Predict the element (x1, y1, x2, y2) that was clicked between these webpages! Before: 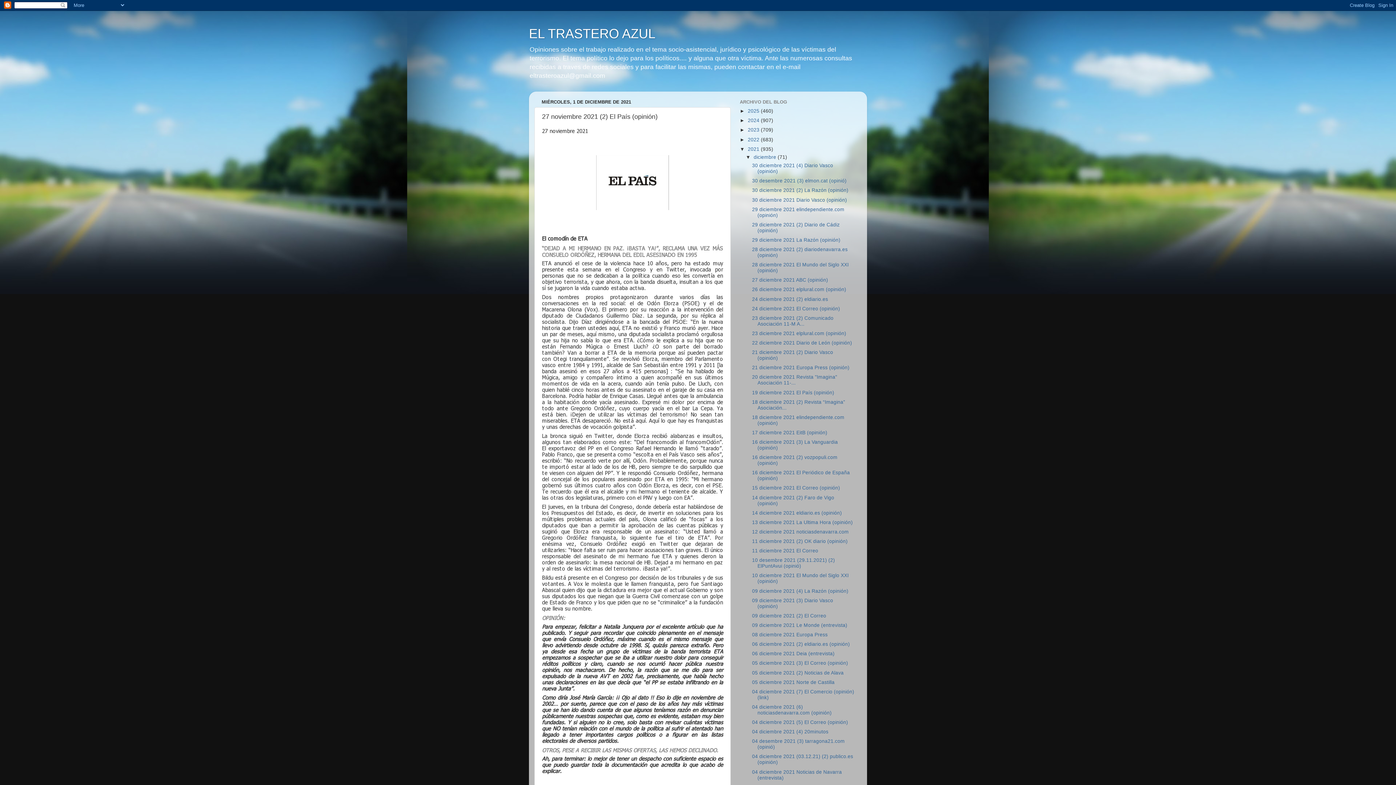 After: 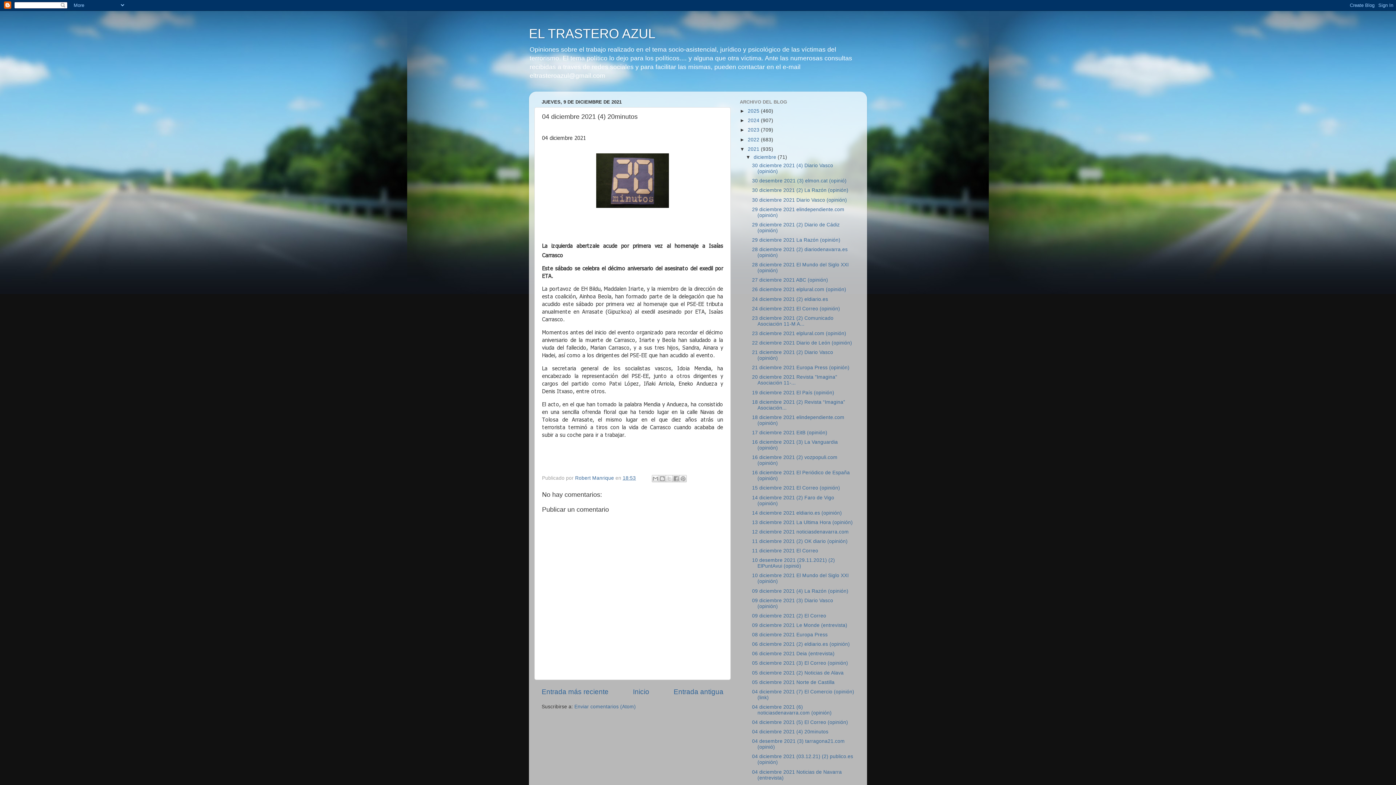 Action: label: 04 diciembre 2021 (4) 20minutos bbox: (752, 729, 828, 734)